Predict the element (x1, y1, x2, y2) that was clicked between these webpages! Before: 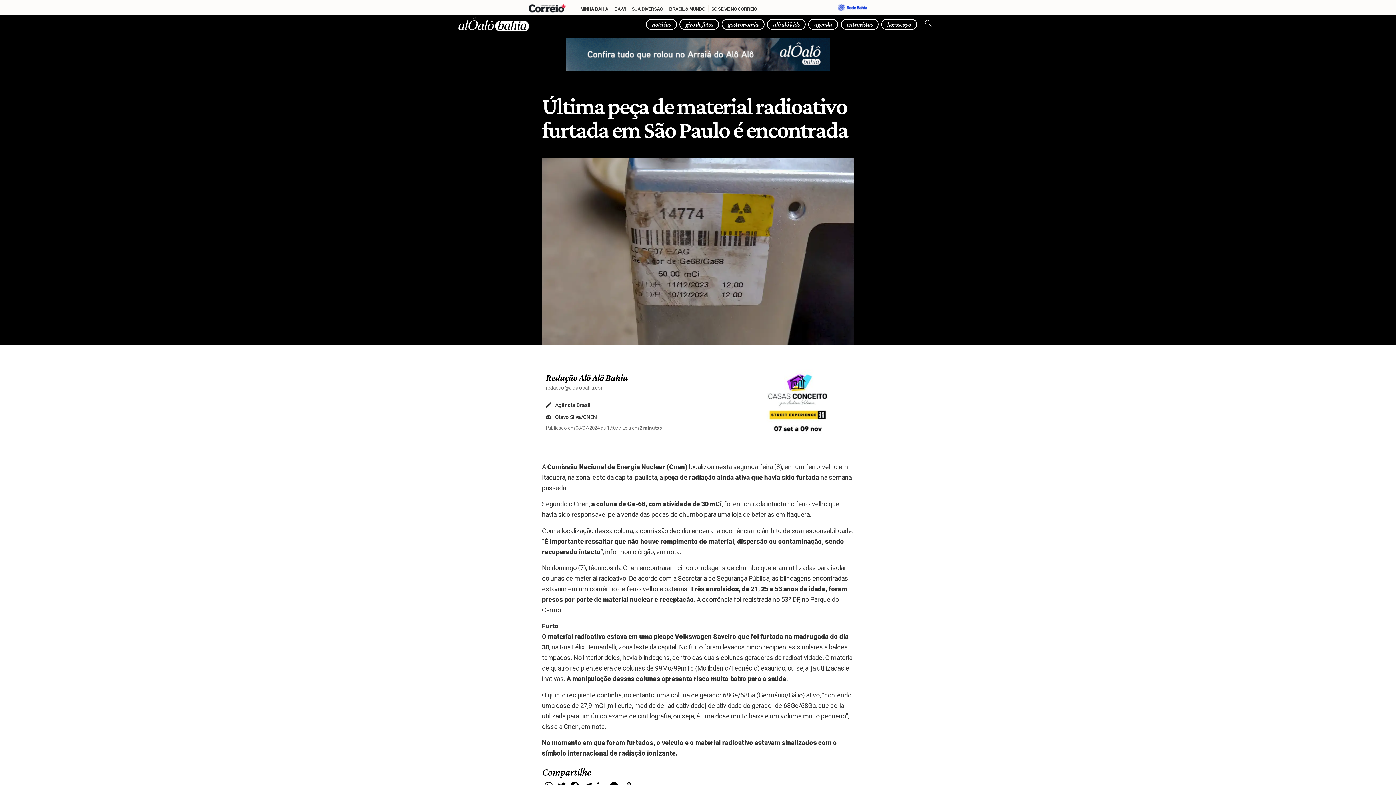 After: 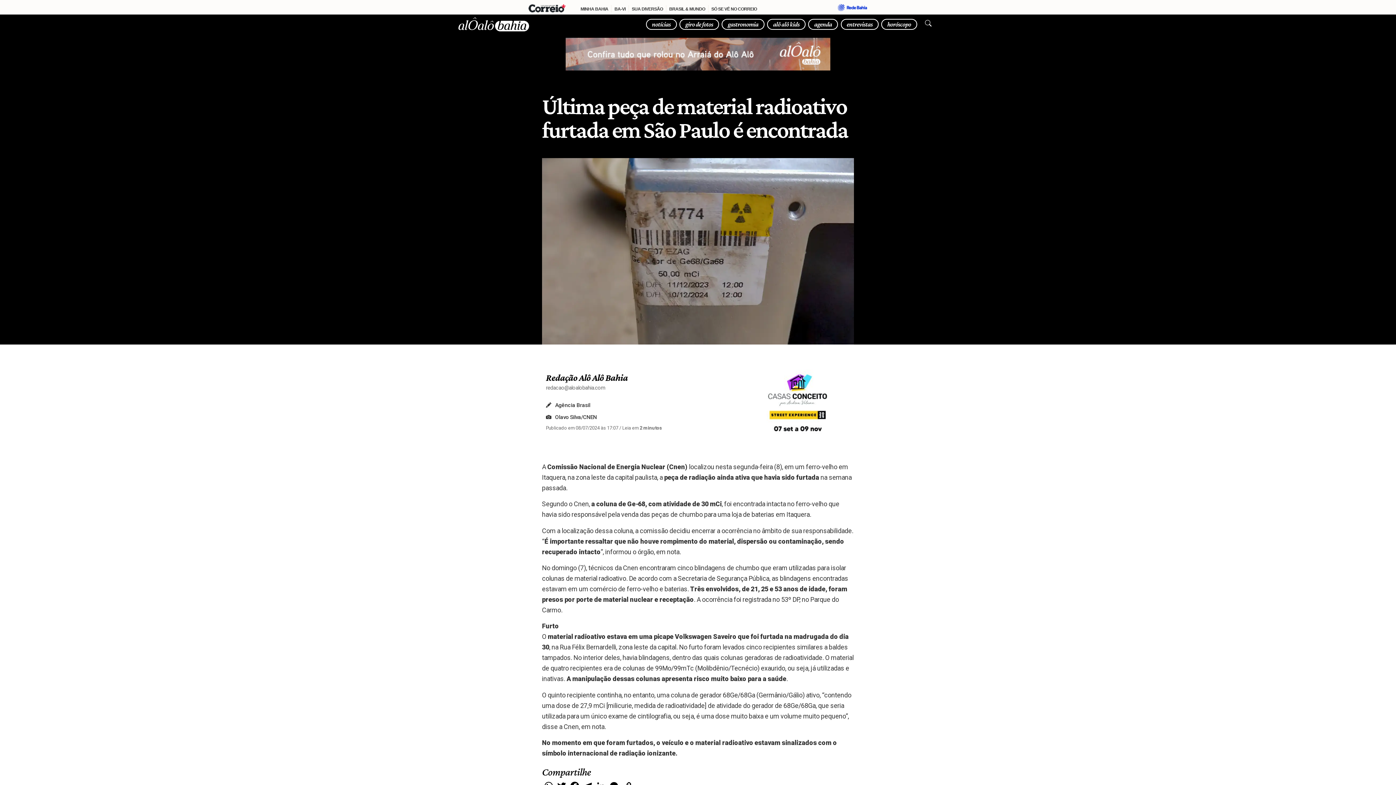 Action: bbox: (743, 394, 852, 400)